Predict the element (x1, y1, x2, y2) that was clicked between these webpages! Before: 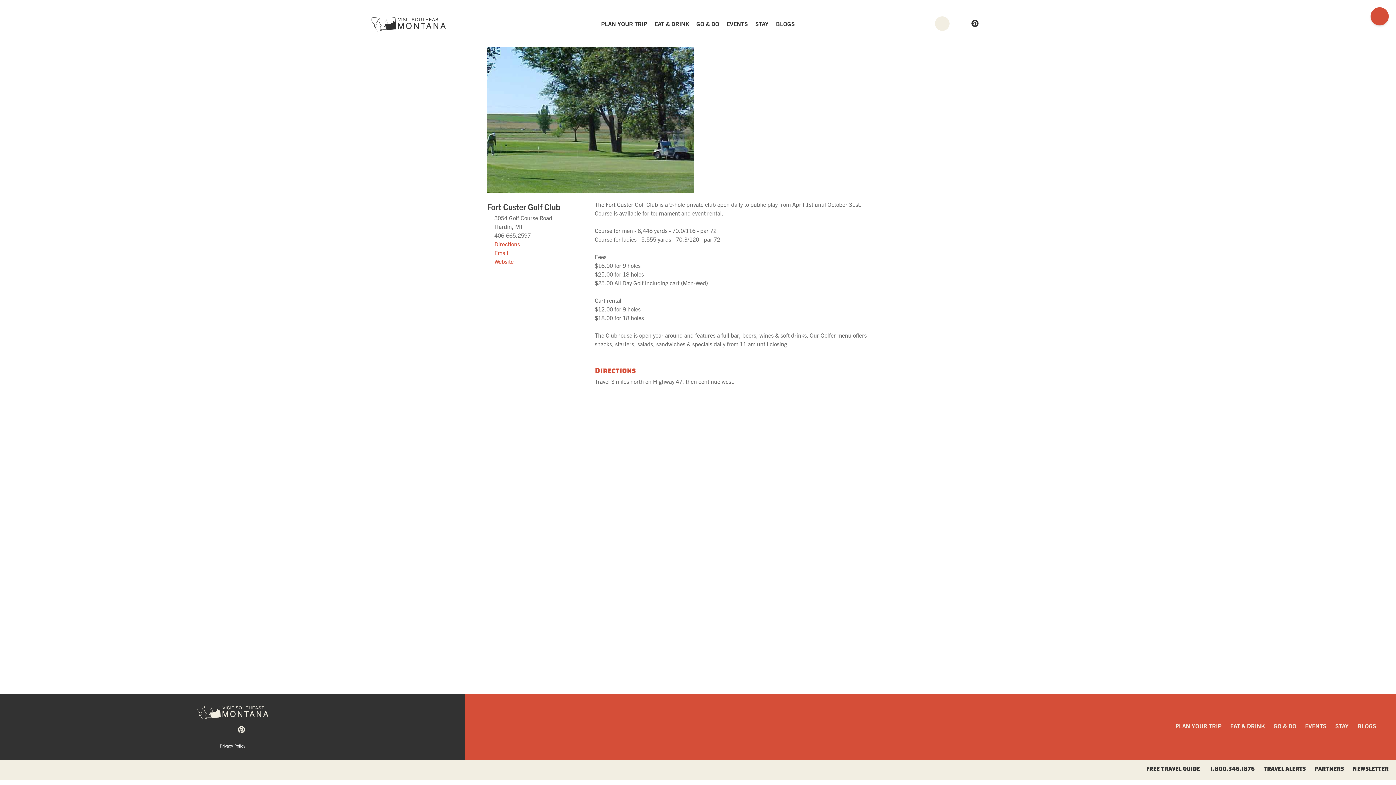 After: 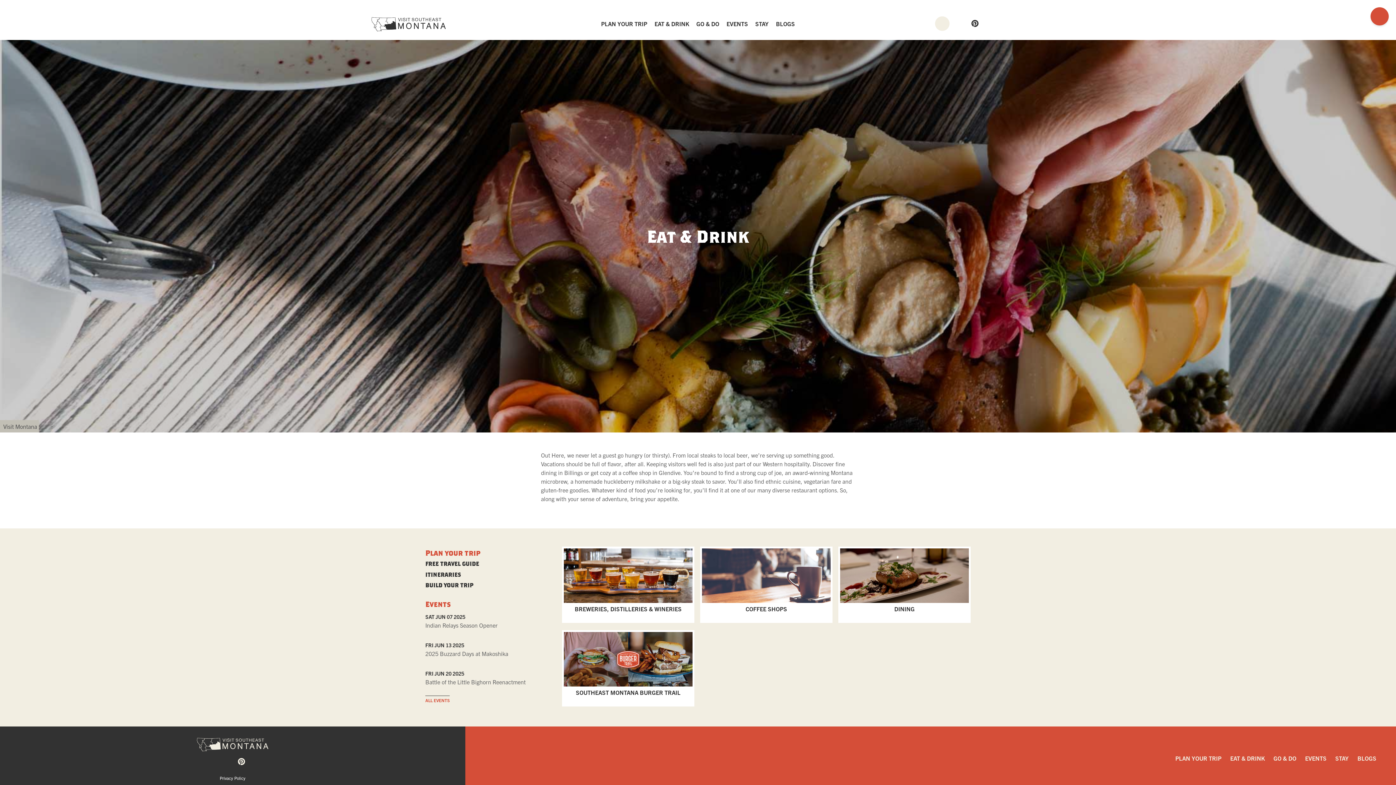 Action: label: EAT & DRINK bbox: (654, 3, 689, 43)